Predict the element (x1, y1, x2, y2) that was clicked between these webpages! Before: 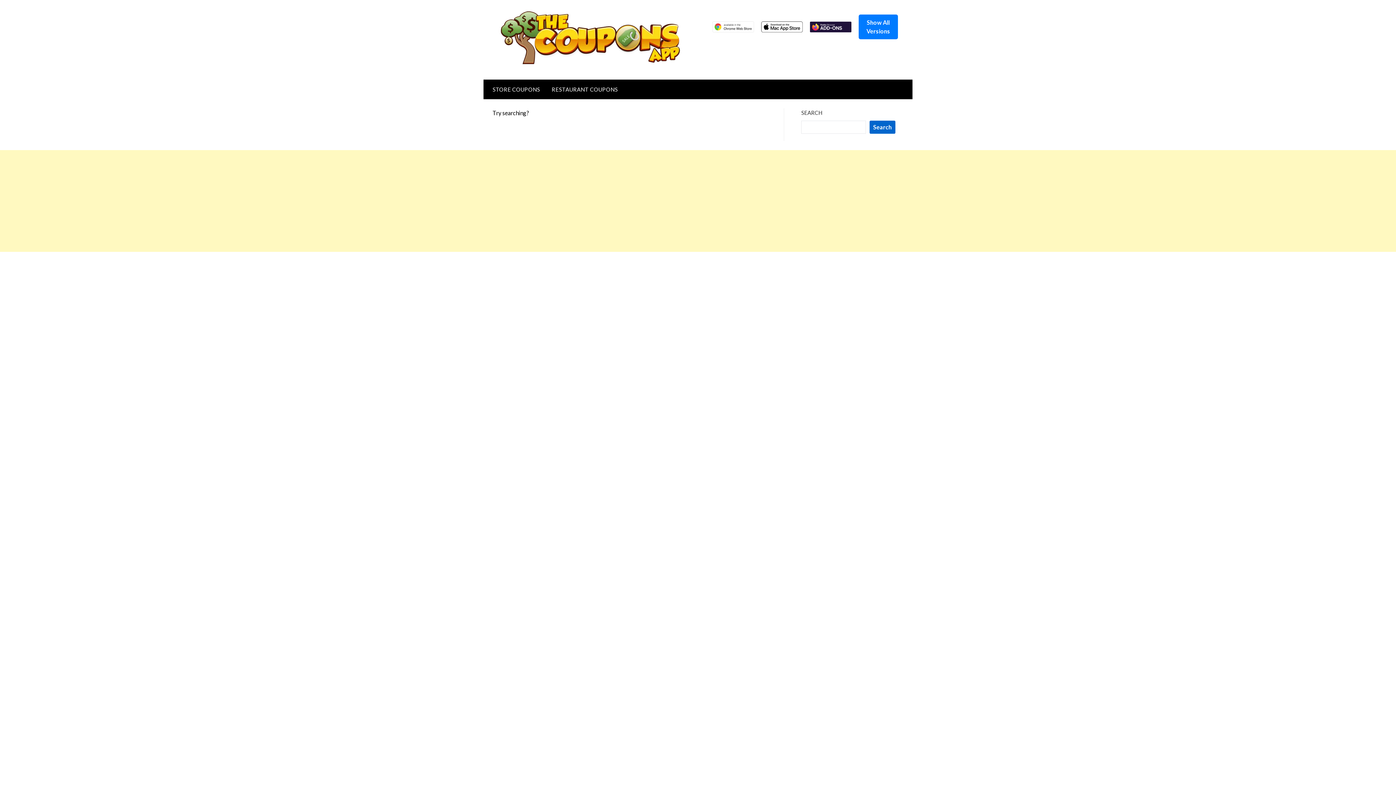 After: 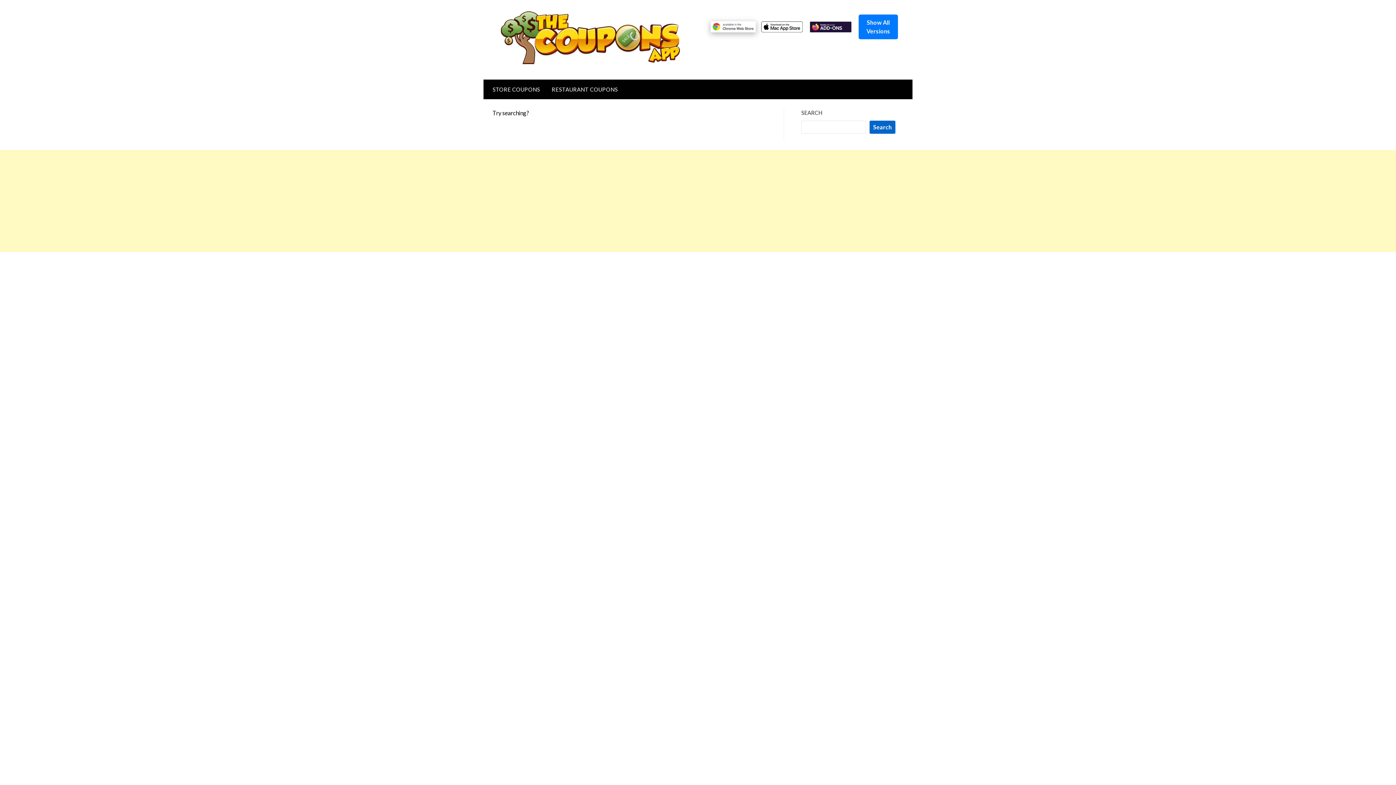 Action: bbox: (712, 21, 754, 32)